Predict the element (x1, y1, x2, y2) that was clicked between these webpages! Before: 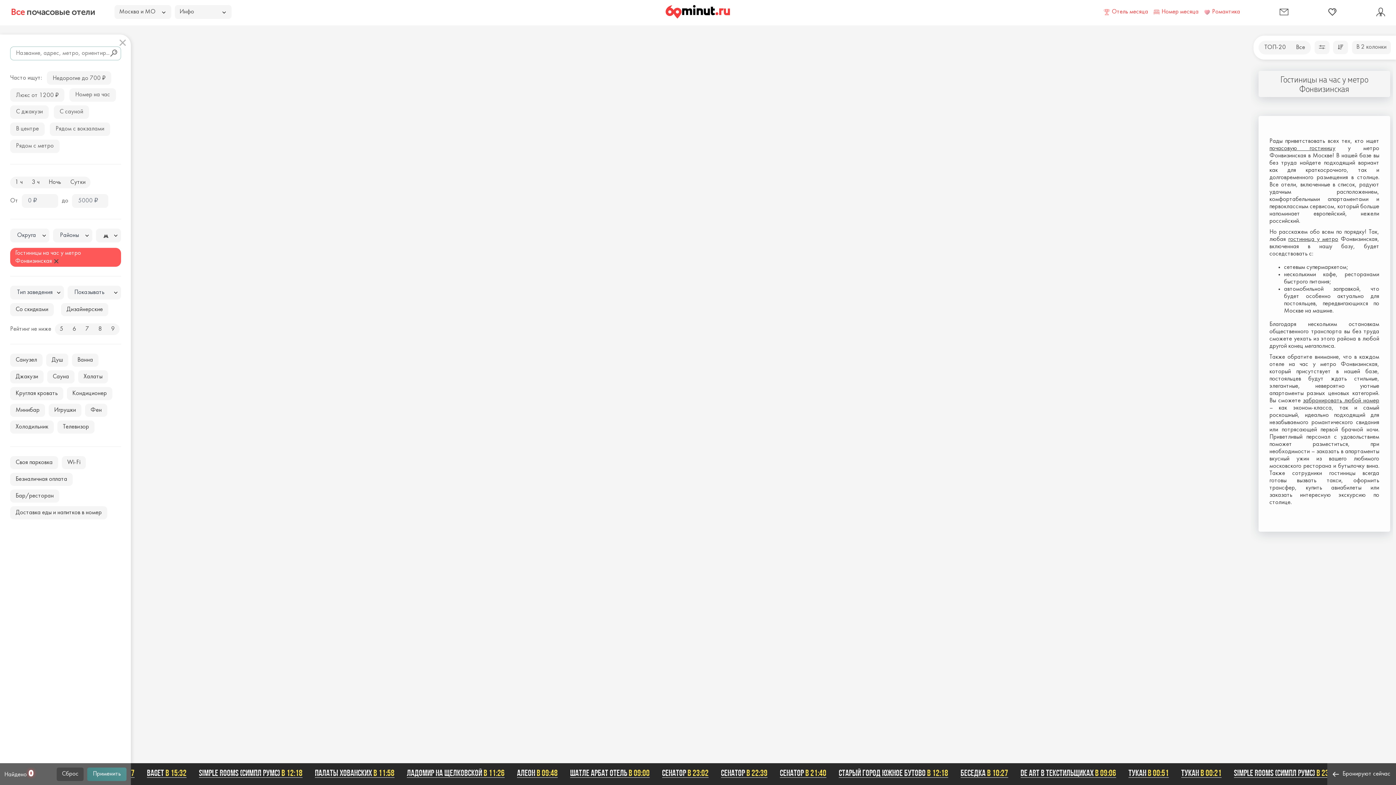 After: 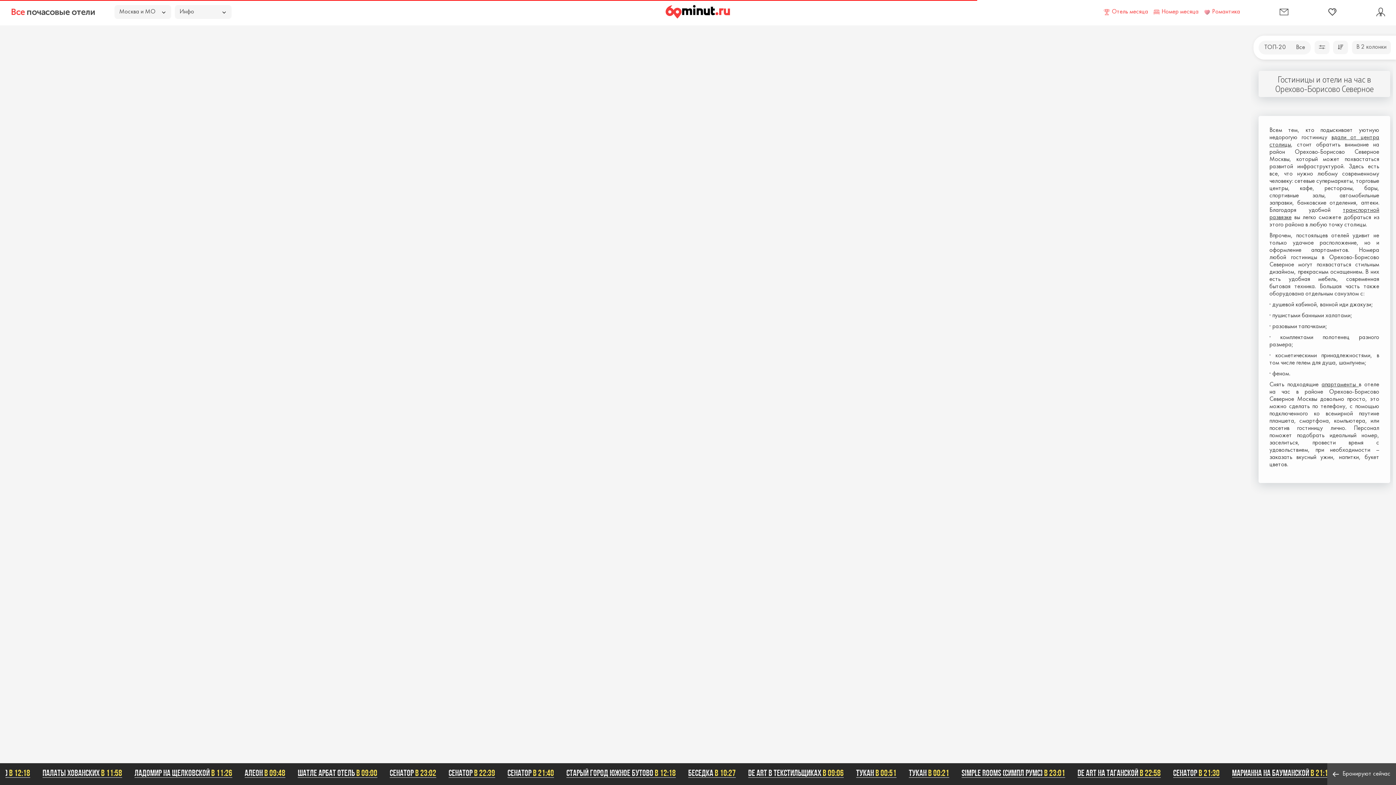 Action: bbox: (1288, 236, 1338, 242) label: гостиница у метро